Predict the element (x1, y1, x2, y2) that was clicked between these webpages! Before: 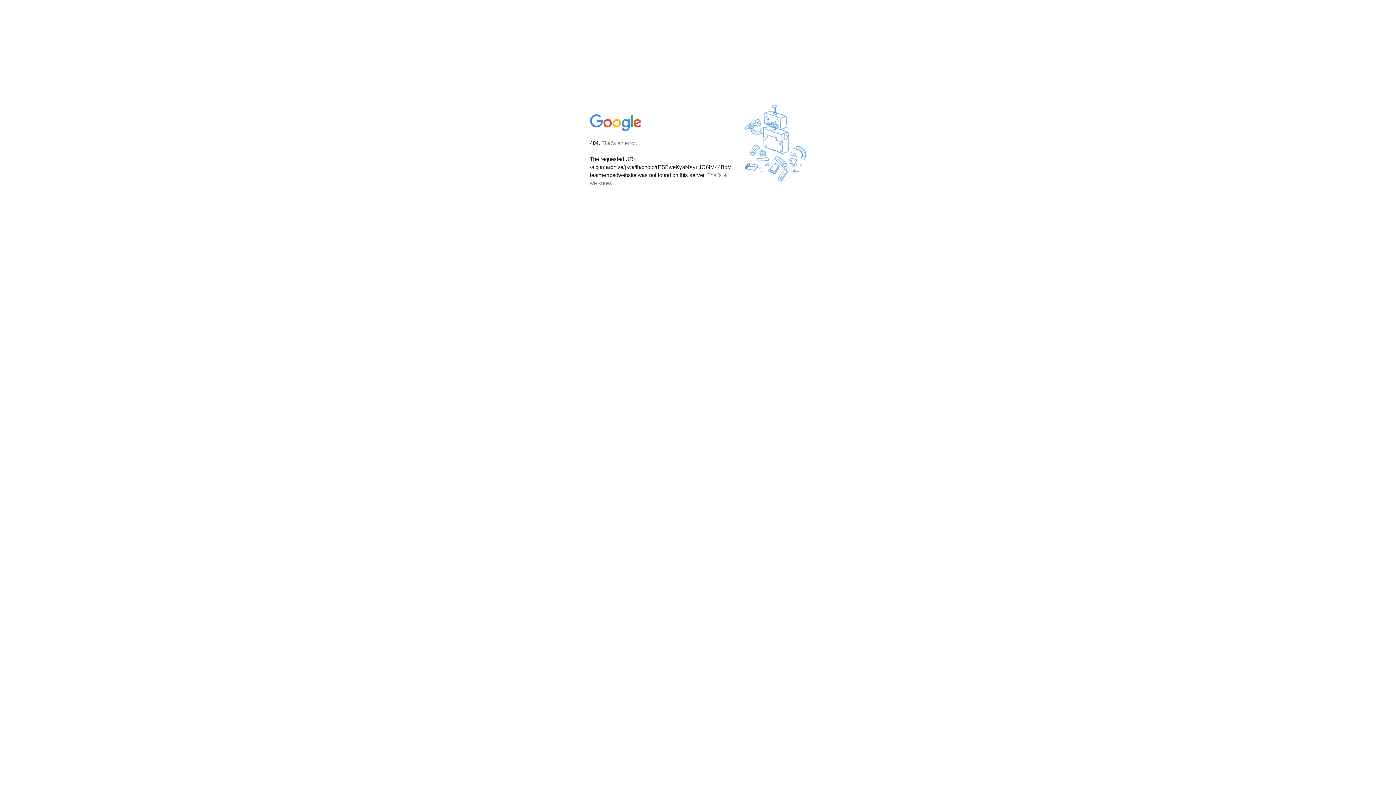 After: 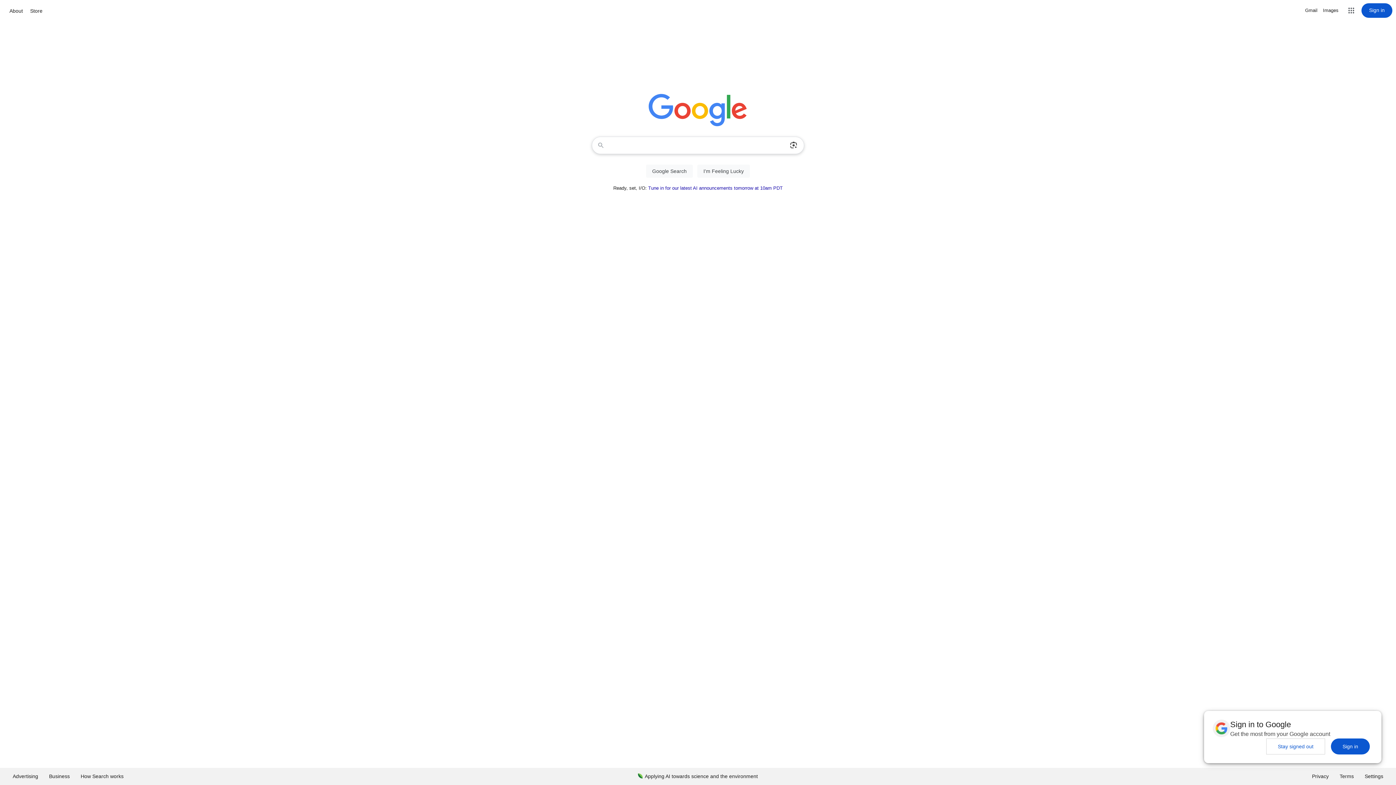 Action: bbox: (590, 127, 642, 134)